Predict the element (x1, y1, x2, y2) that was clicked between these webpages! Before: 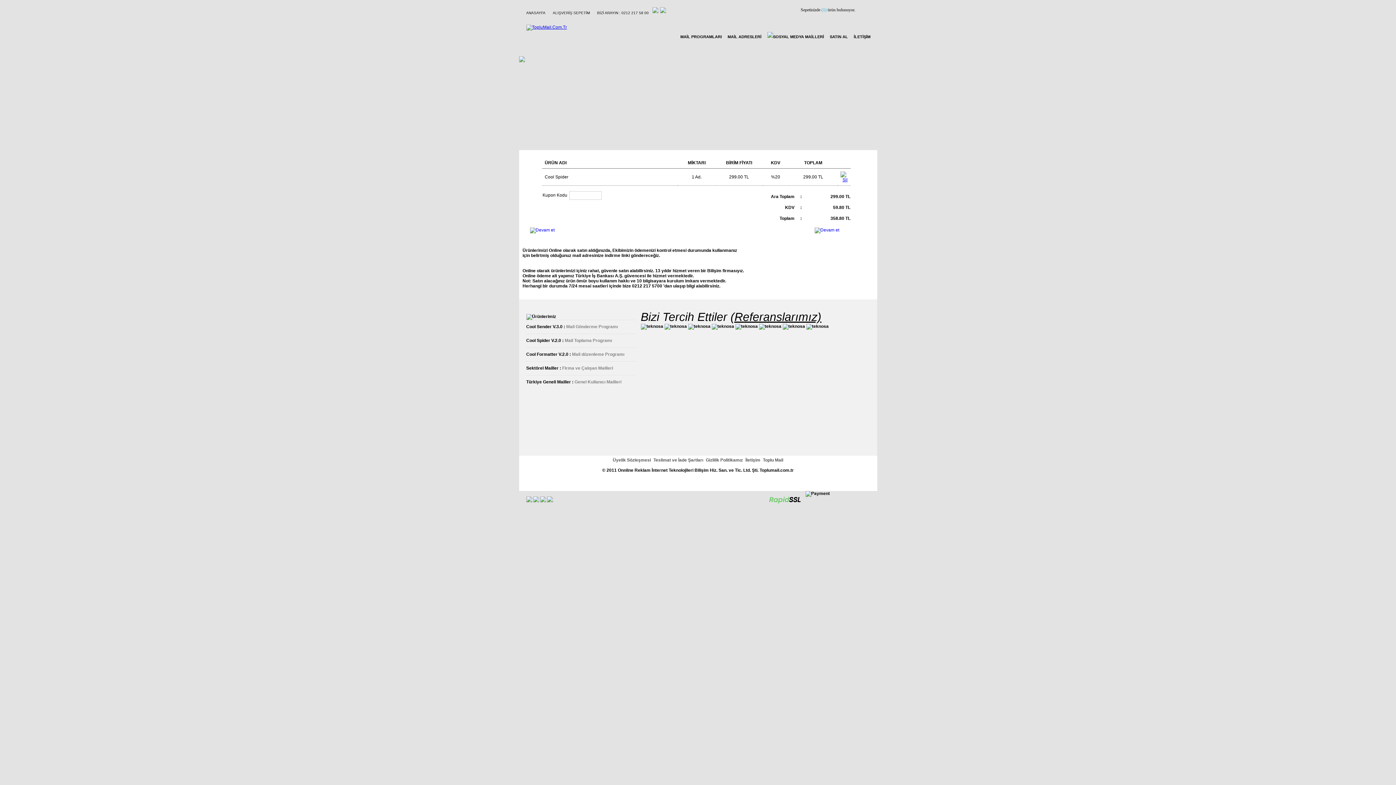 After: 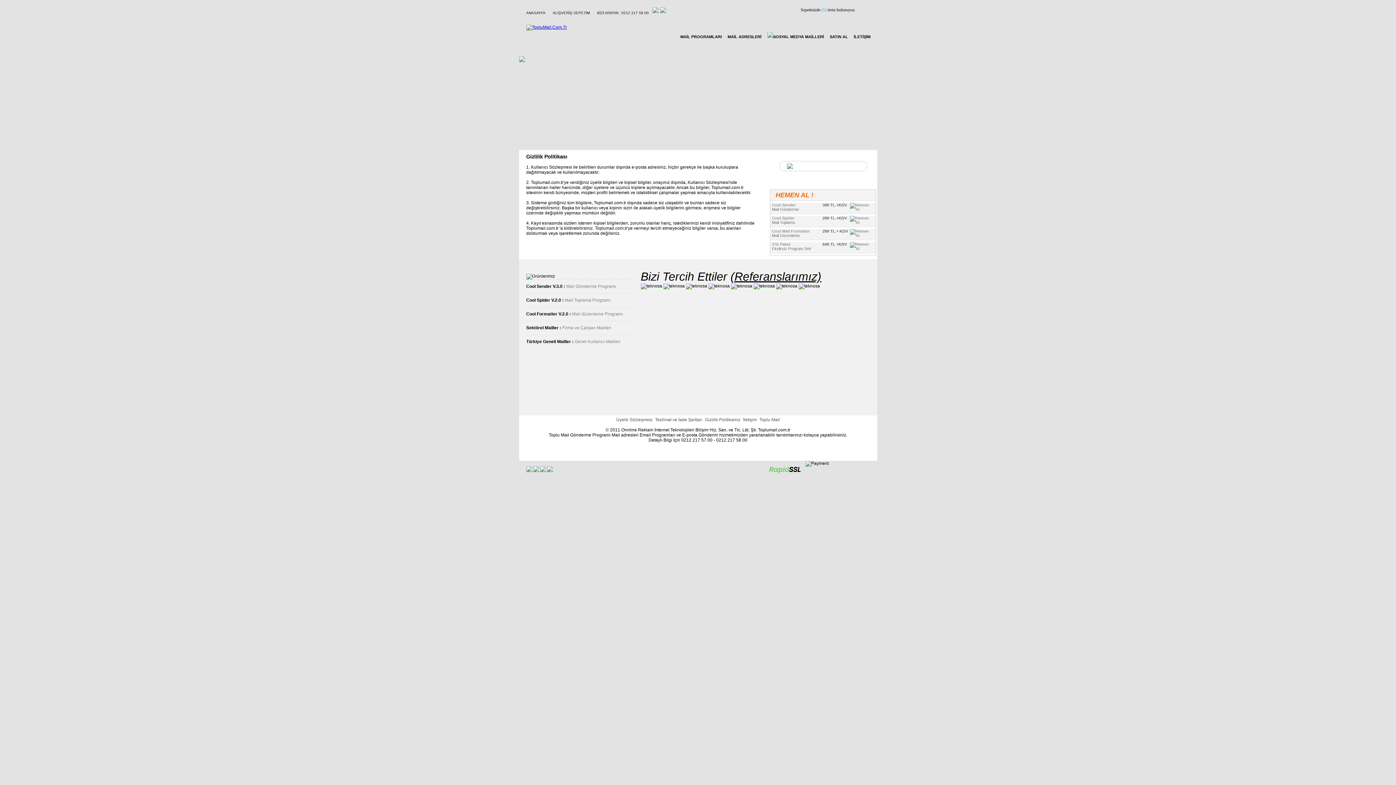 Action: bbox: (706, 457, 743, 462) label: Gizlilik Politikamız